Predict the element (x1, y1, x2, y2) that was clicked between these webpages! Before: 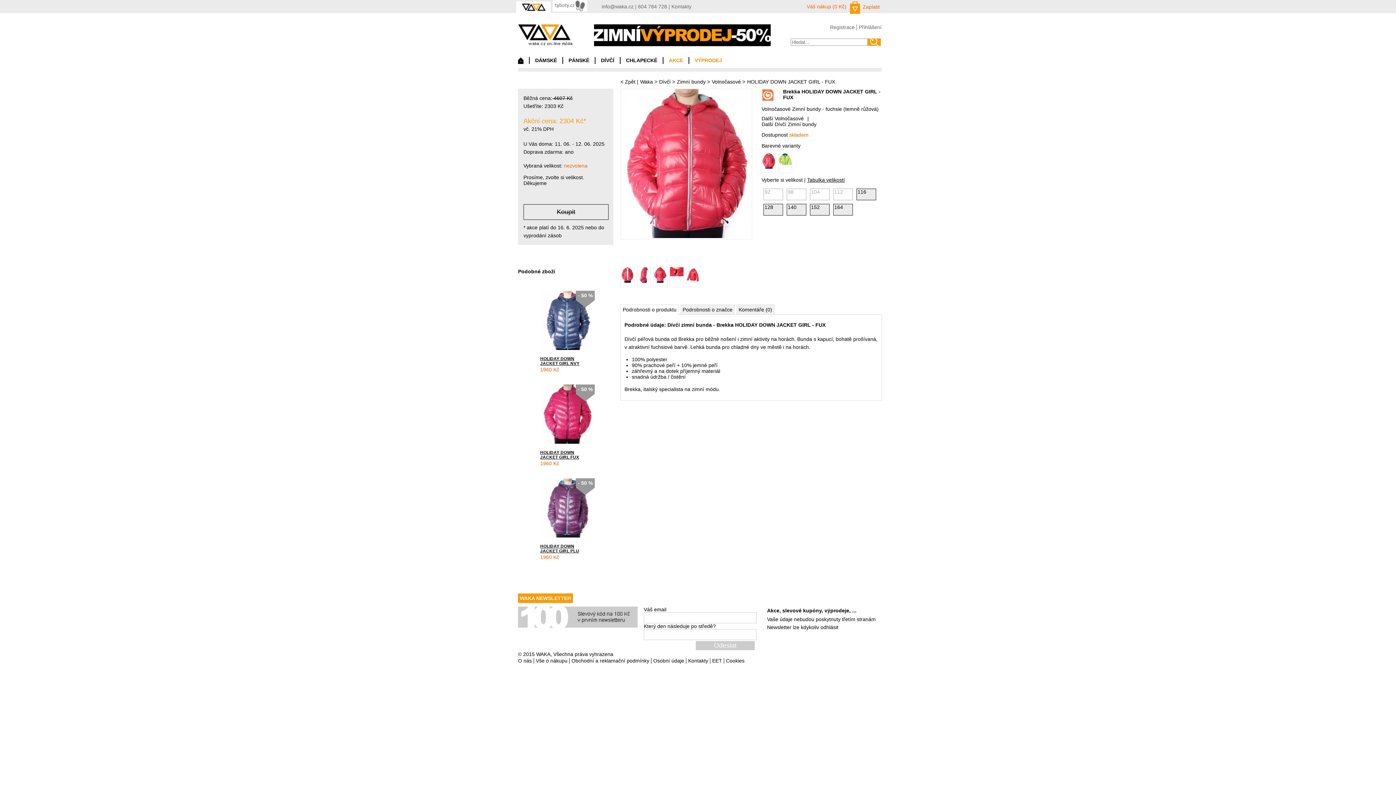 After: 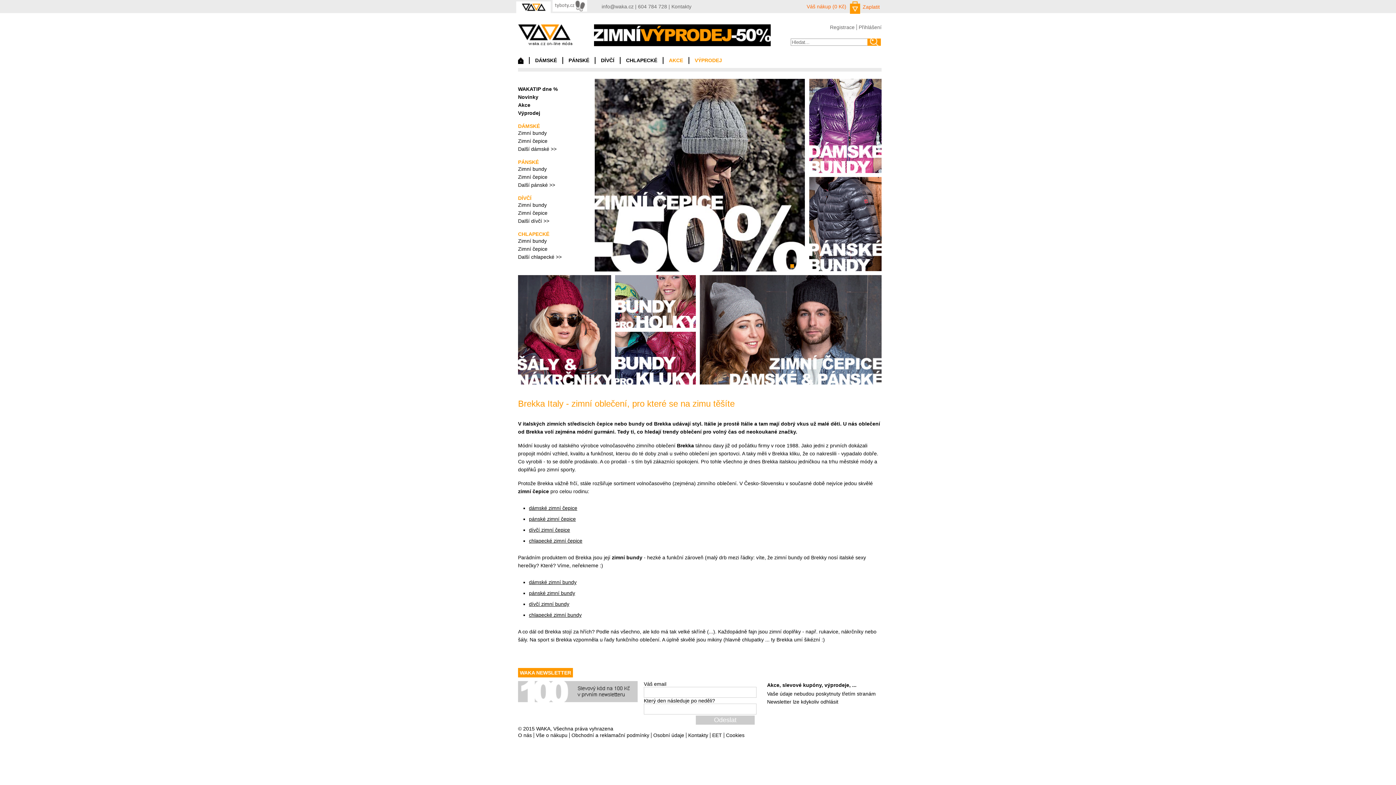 Action: bbox: (518, 24, 572, 45) label: waka.cz on-line móda